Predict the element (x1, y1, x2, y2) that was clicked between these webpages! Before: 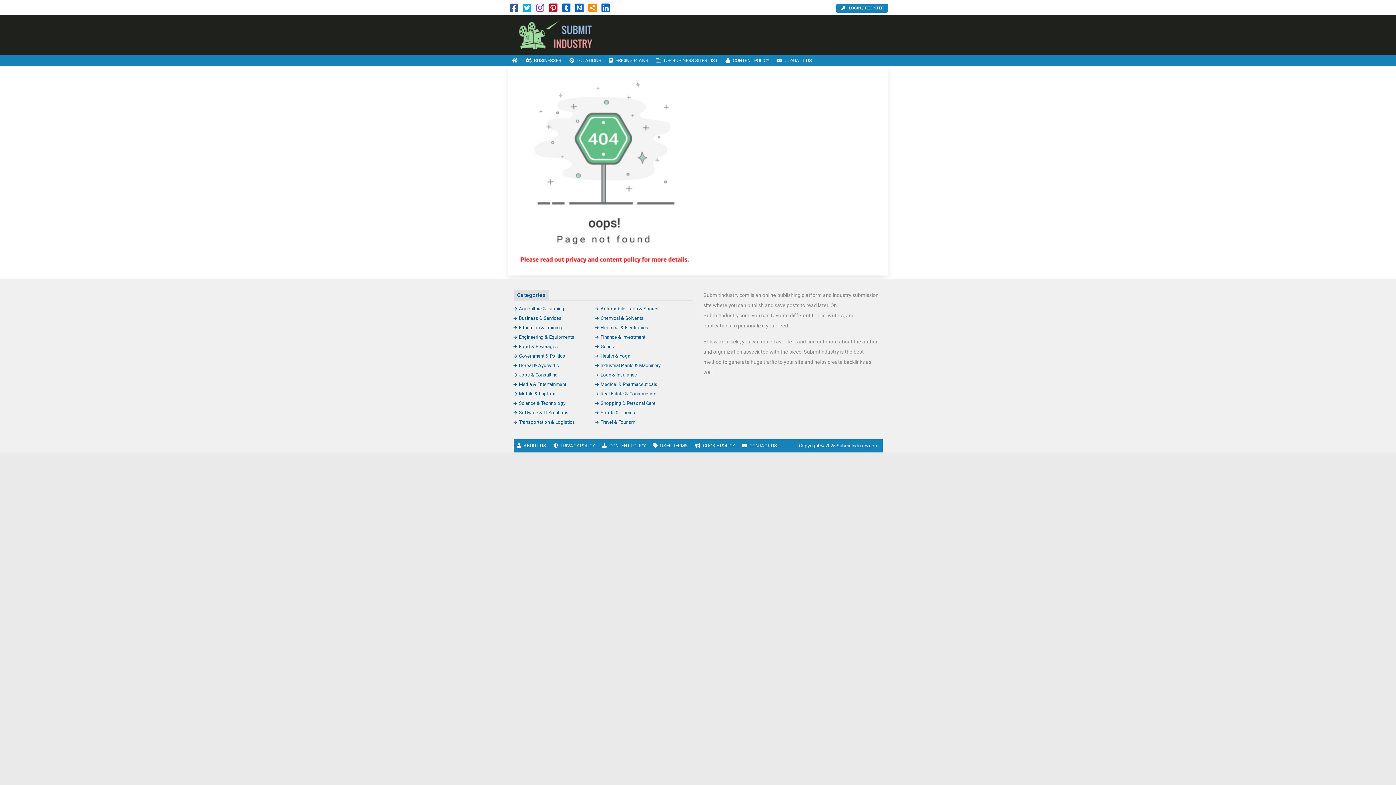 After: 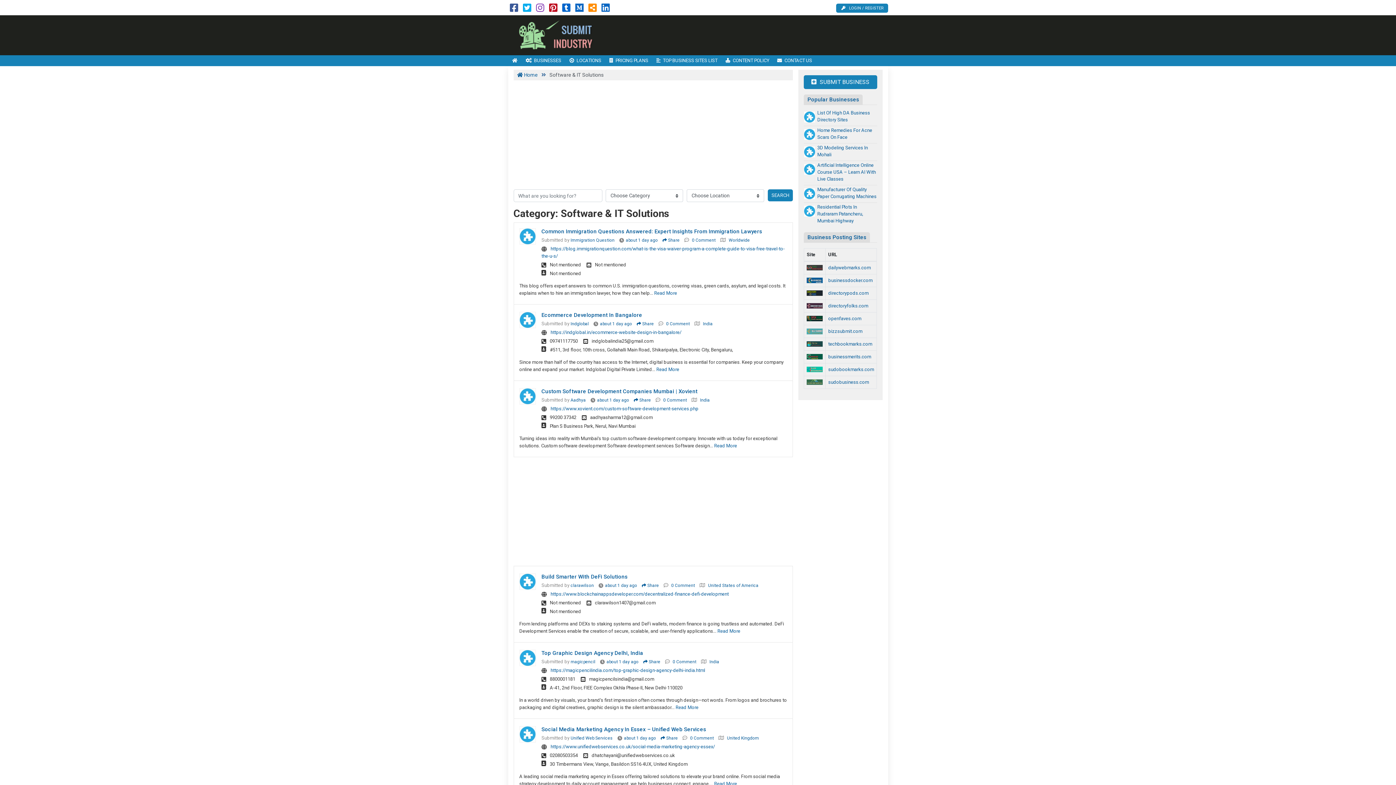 Action: label: Software & IT Solutions bbox: (513, 410, 568, 415)